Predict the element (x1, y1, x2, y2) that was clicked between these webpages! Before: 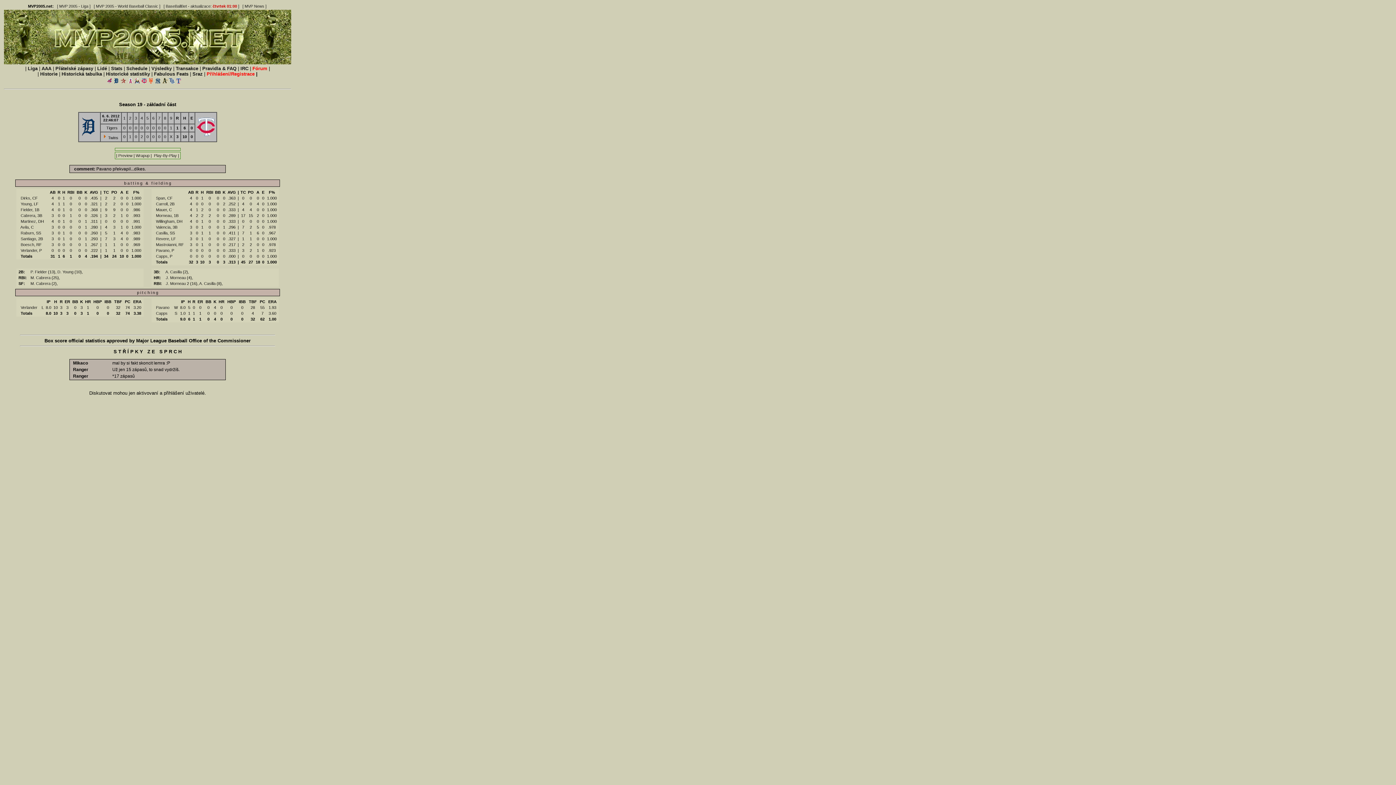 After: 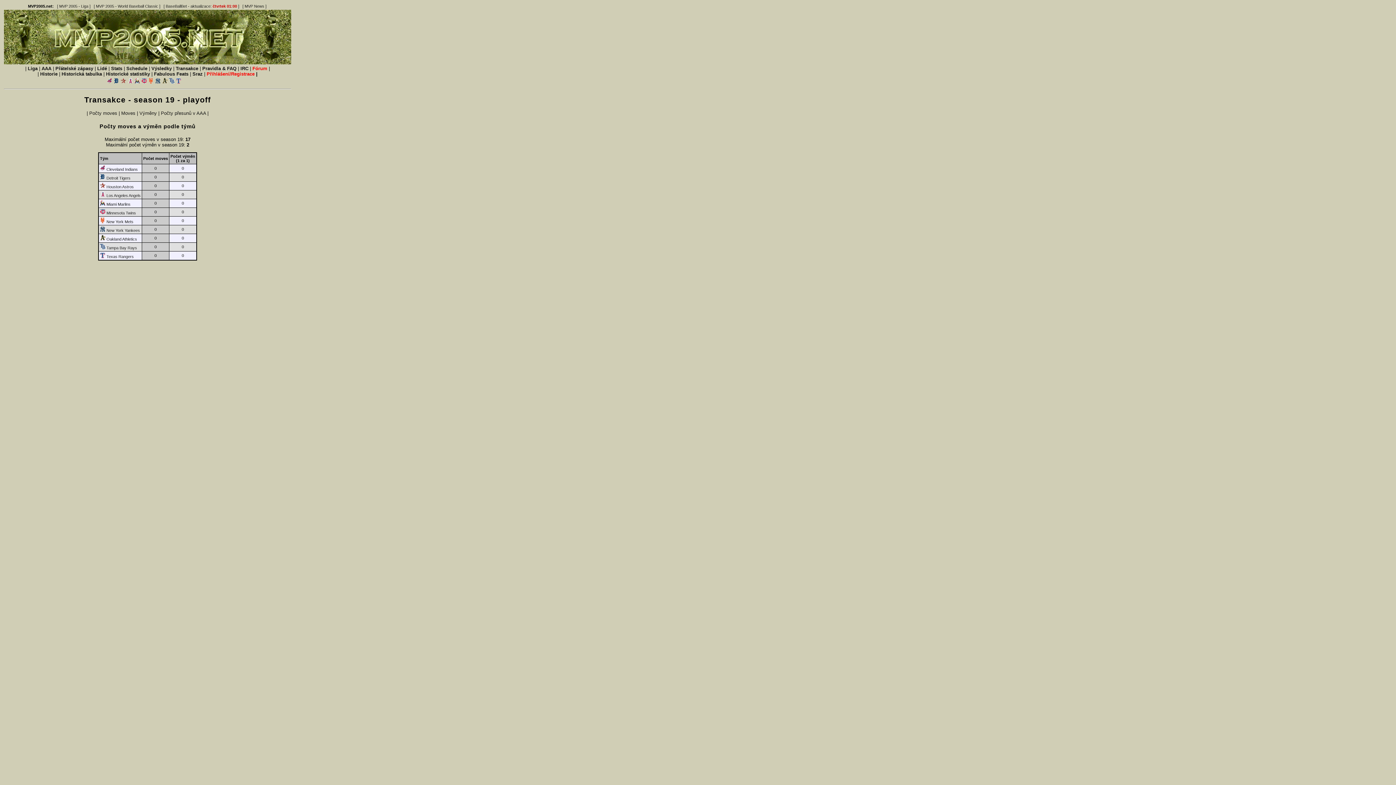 Action: bbox: (175, 65, 198, 71) label: Transakce